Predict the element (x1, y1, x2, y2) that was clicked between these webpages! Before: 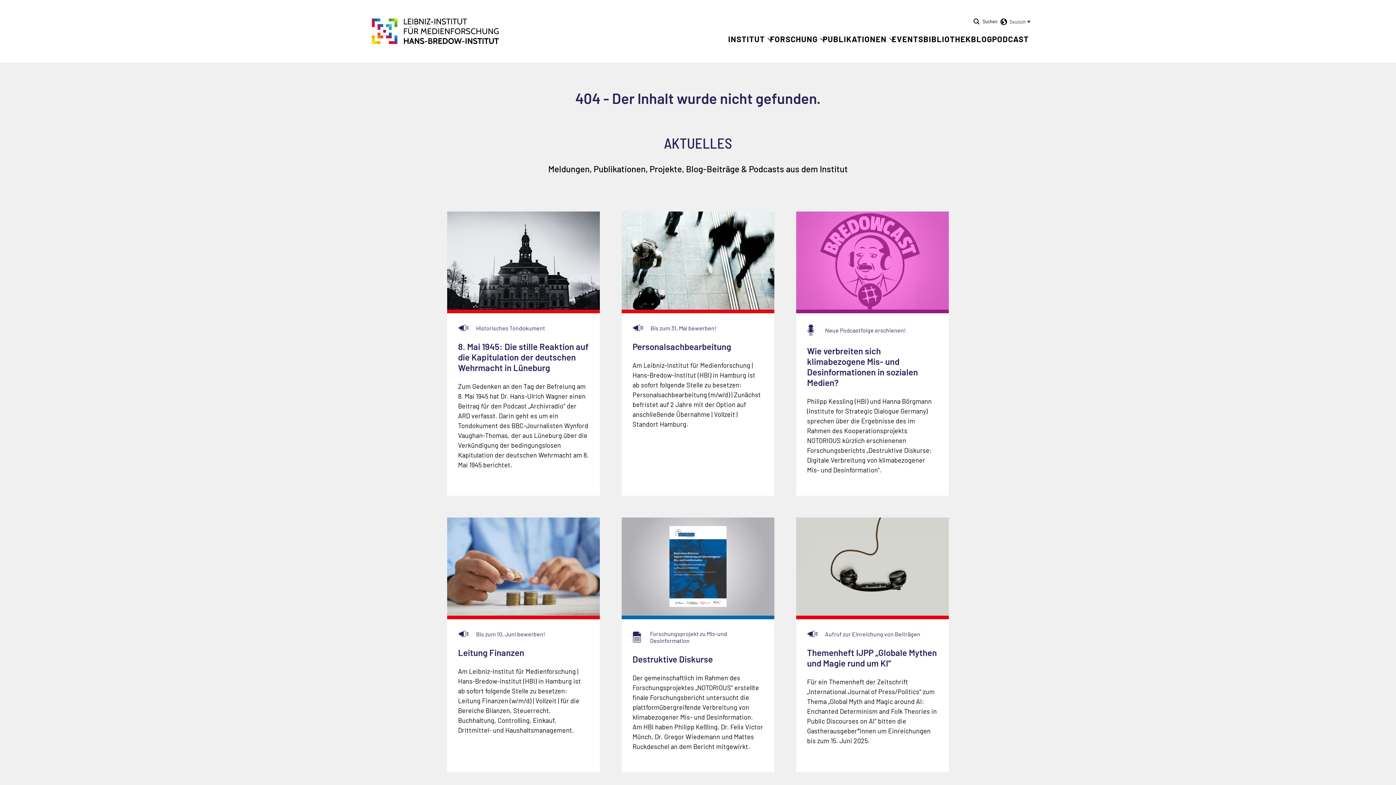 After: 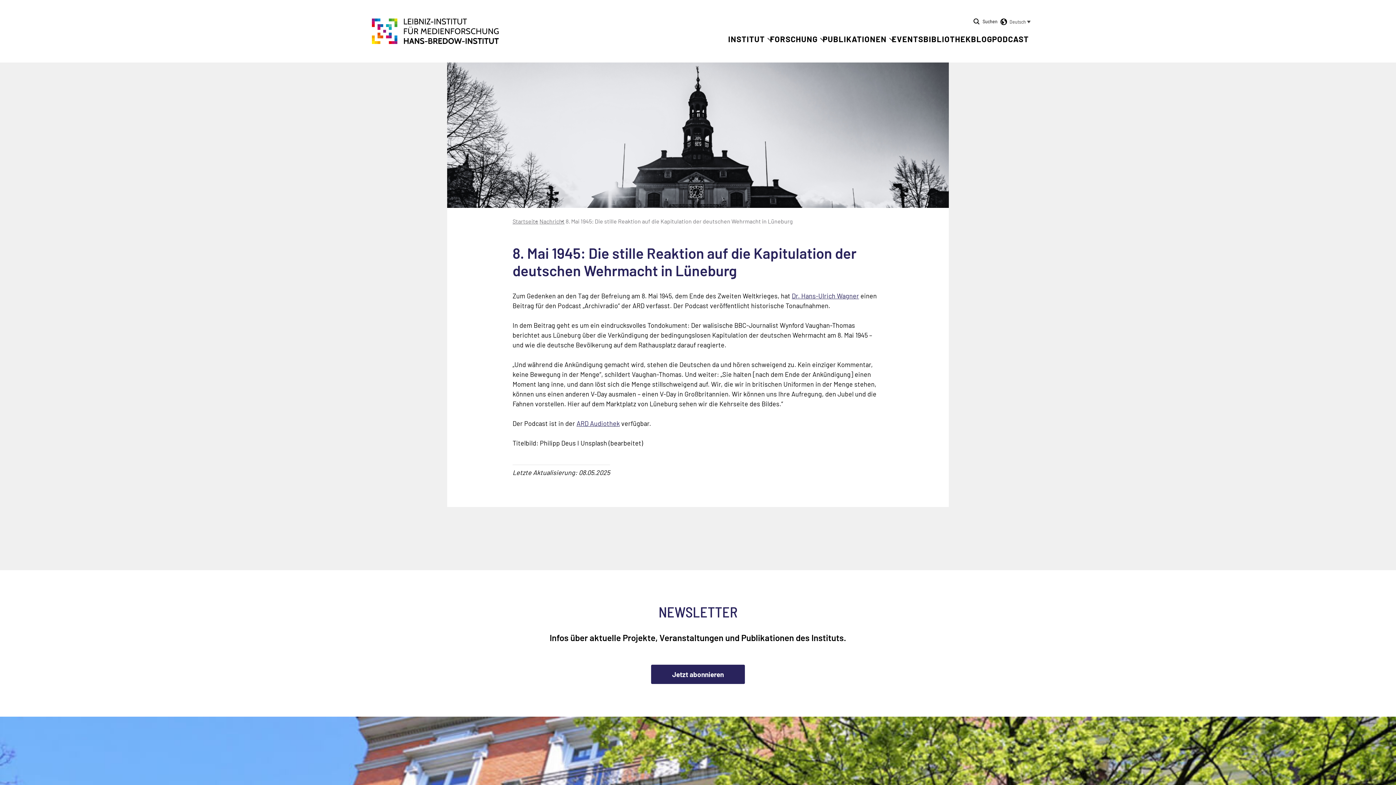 Action: bbox: (458, 324, 589, 373) label: Historisches Tondokument
8. Mai 1945: Die stille Reaktion auf die Kapitulation der deutschen Wehrmacht in Lüneburg